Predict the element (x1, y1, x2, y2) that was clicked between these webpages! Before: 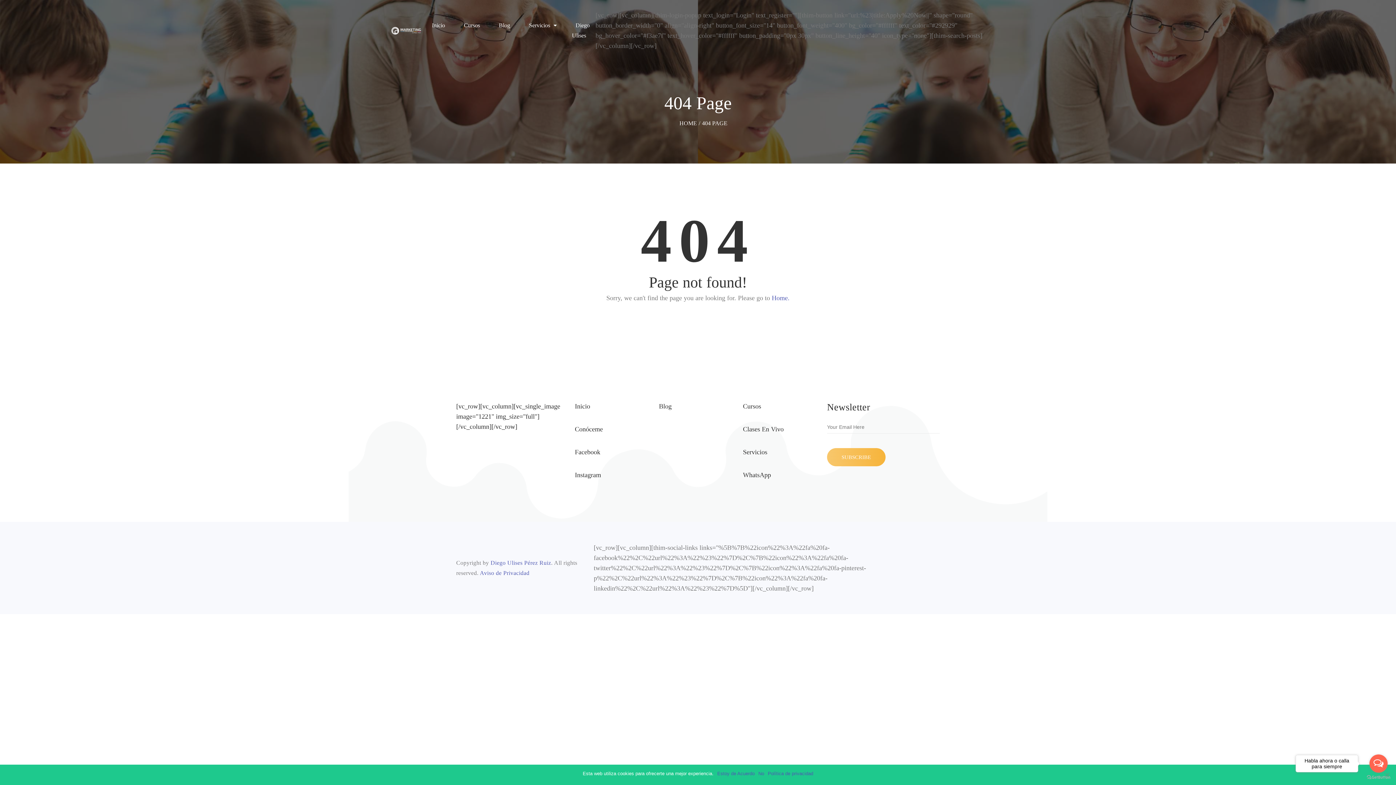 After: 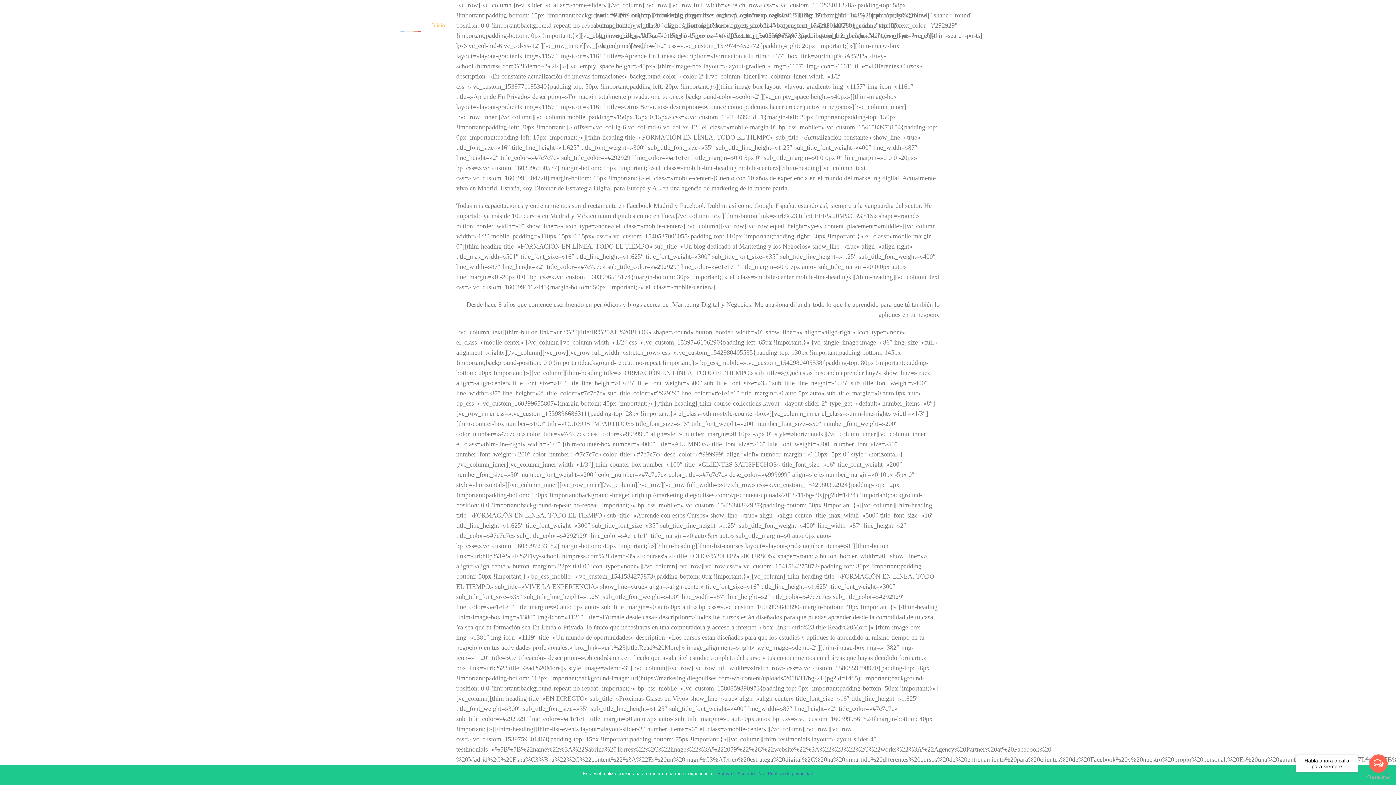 Action: label: Home. bbox: (772, 294, 789, 301)